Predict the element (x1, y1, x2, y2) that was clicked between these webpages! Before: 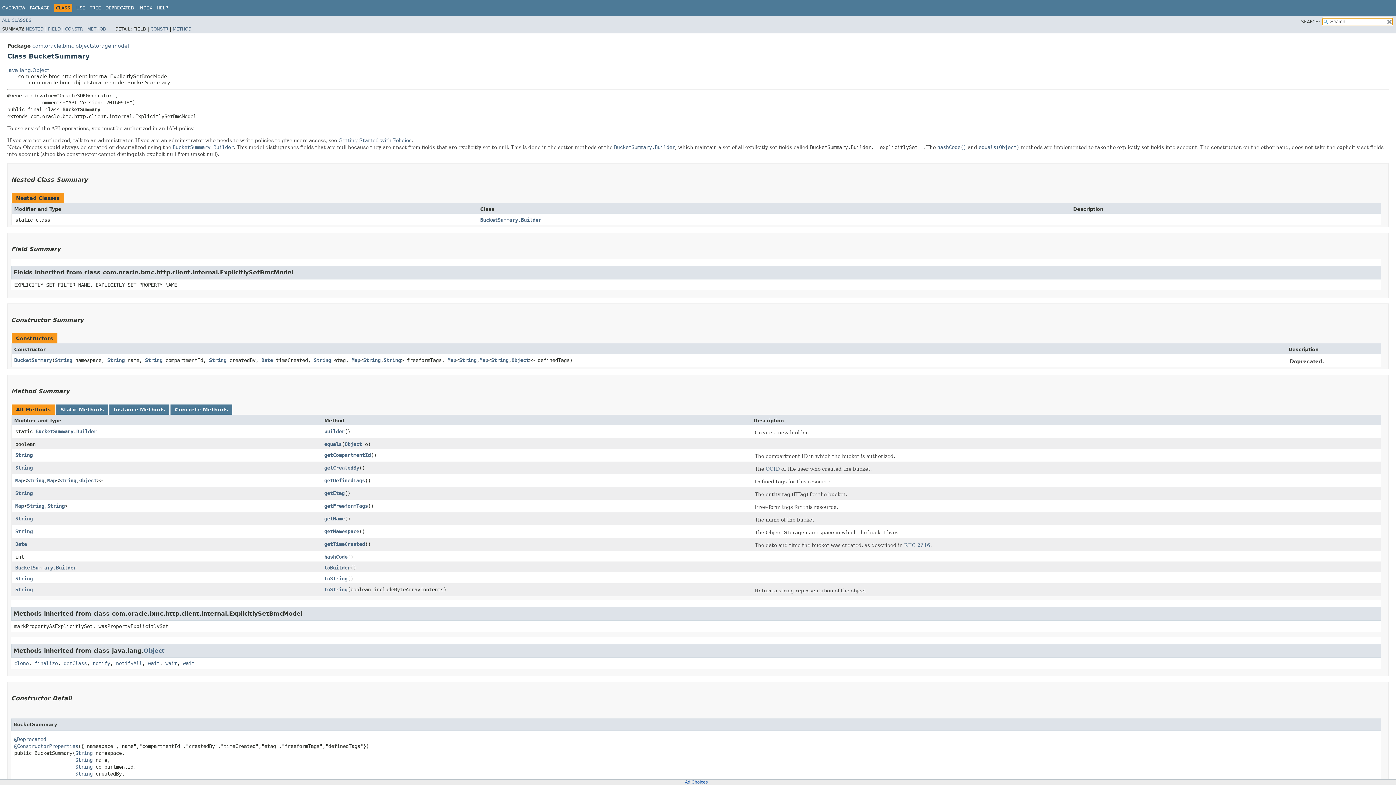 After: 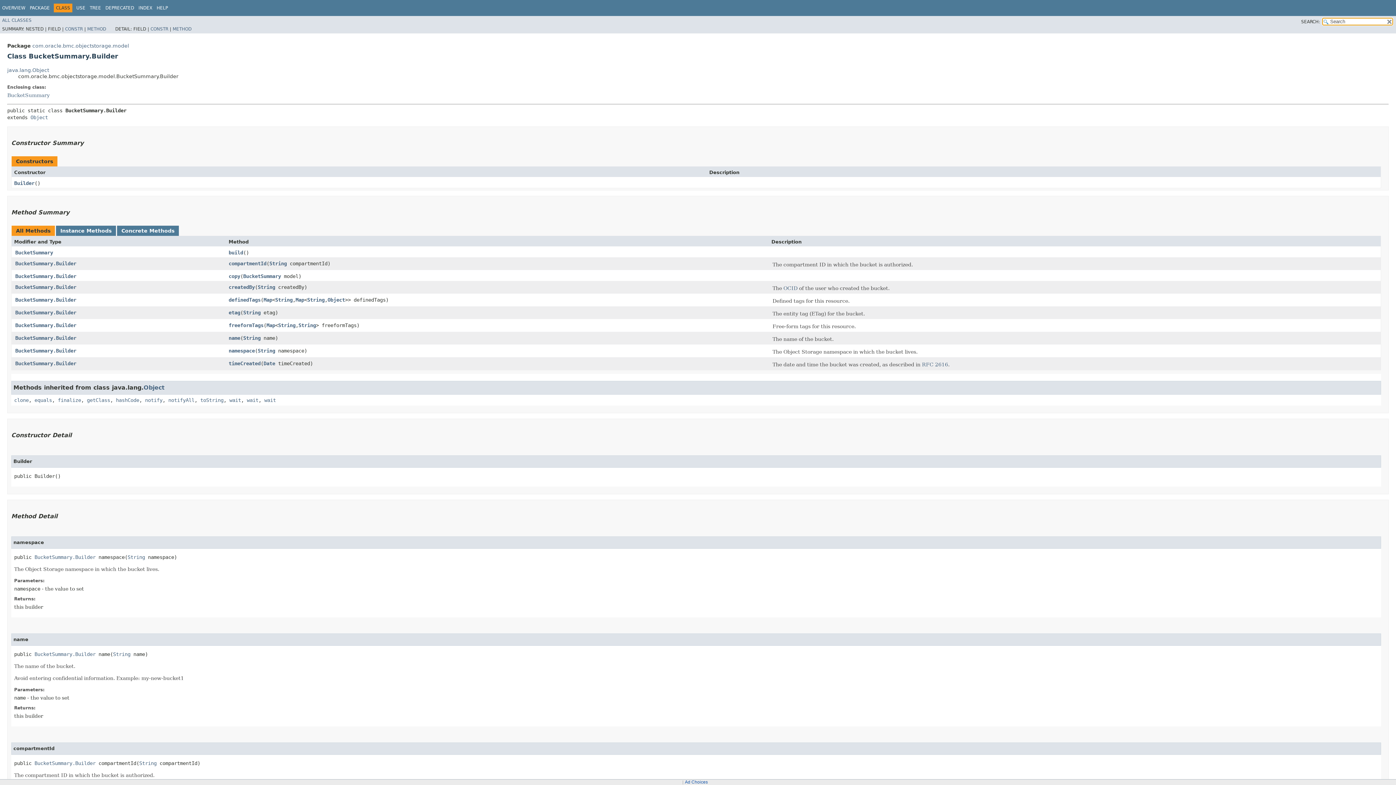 Action: label: BucketSummary.Builder bbox: (480, 216, 541, 222)